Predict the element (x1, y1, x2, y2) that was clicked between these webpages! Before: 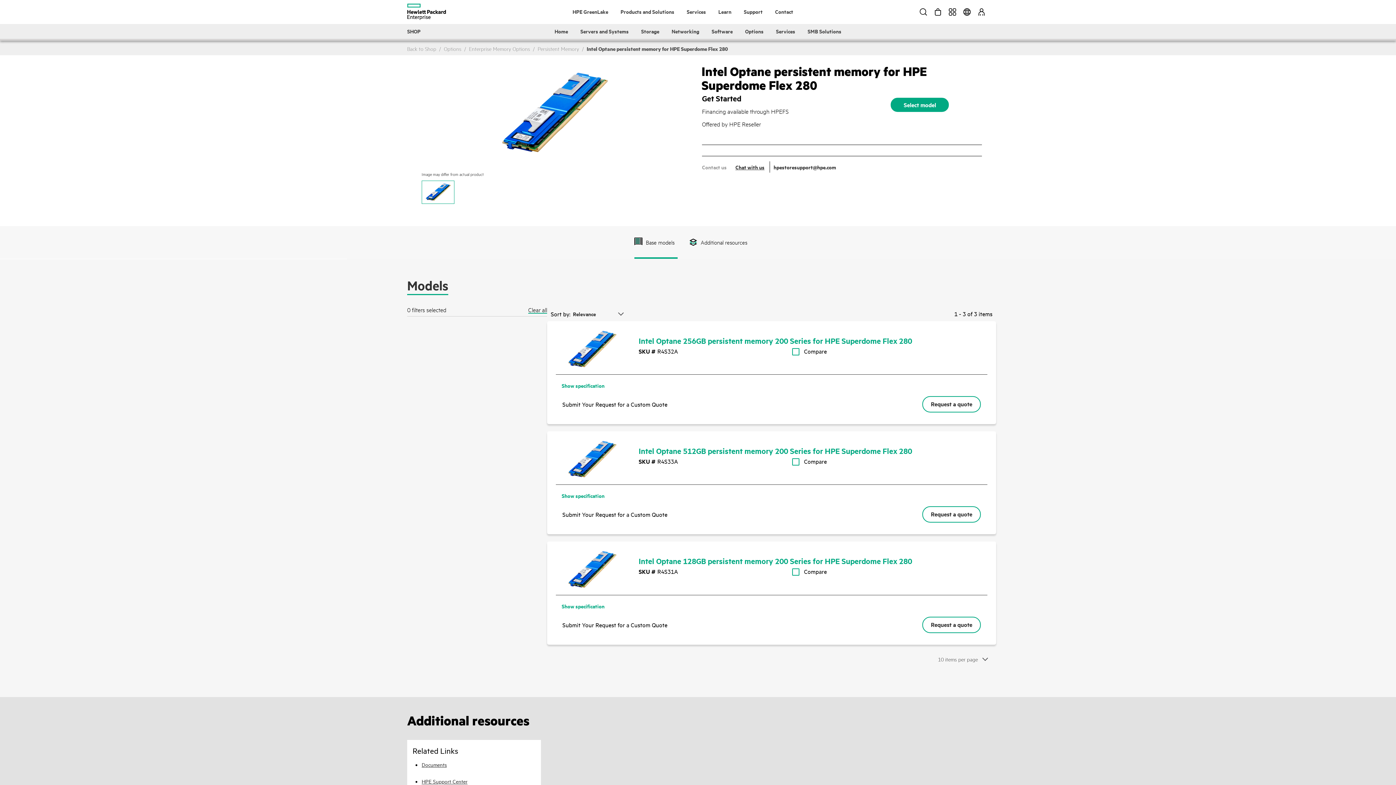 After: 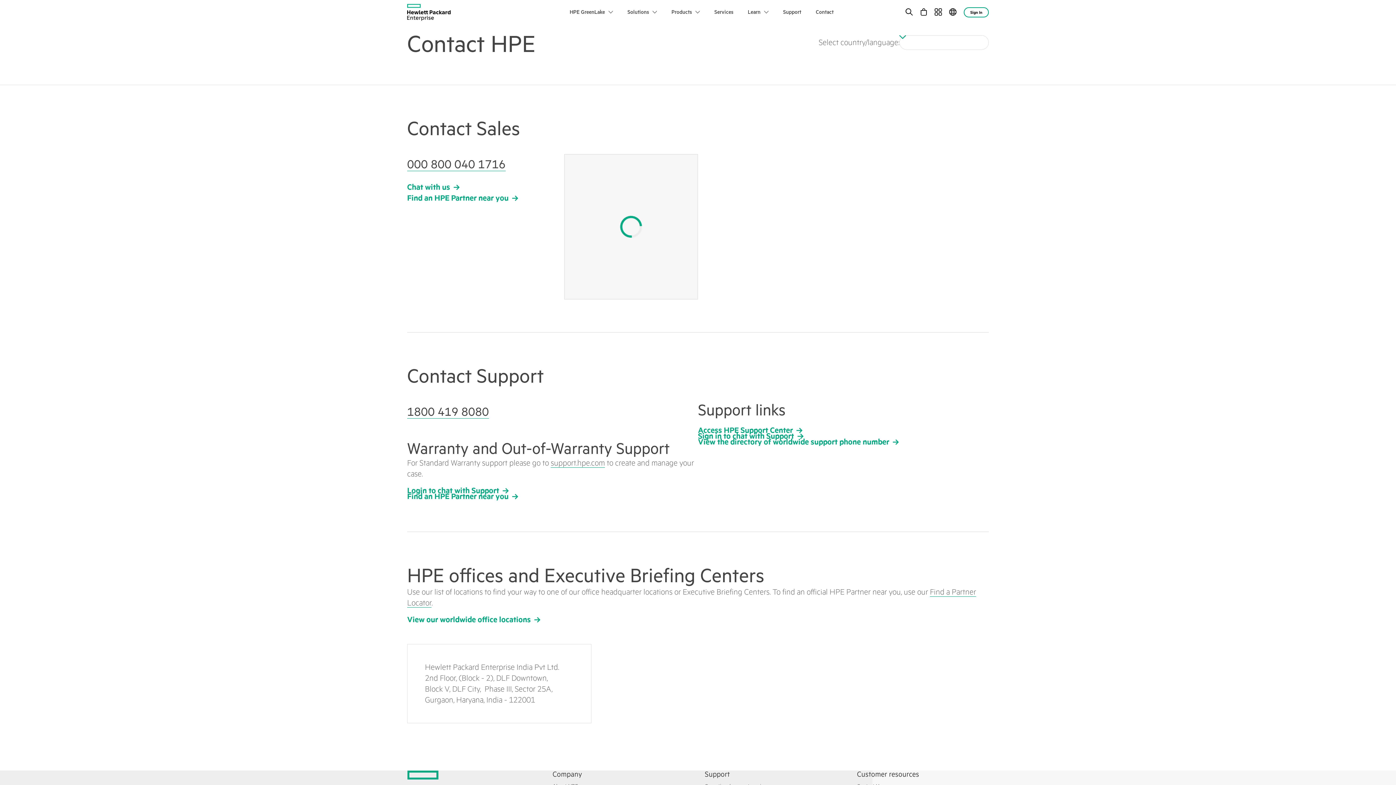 Action: bbox: (769, 6, 798, 17) label: Contact